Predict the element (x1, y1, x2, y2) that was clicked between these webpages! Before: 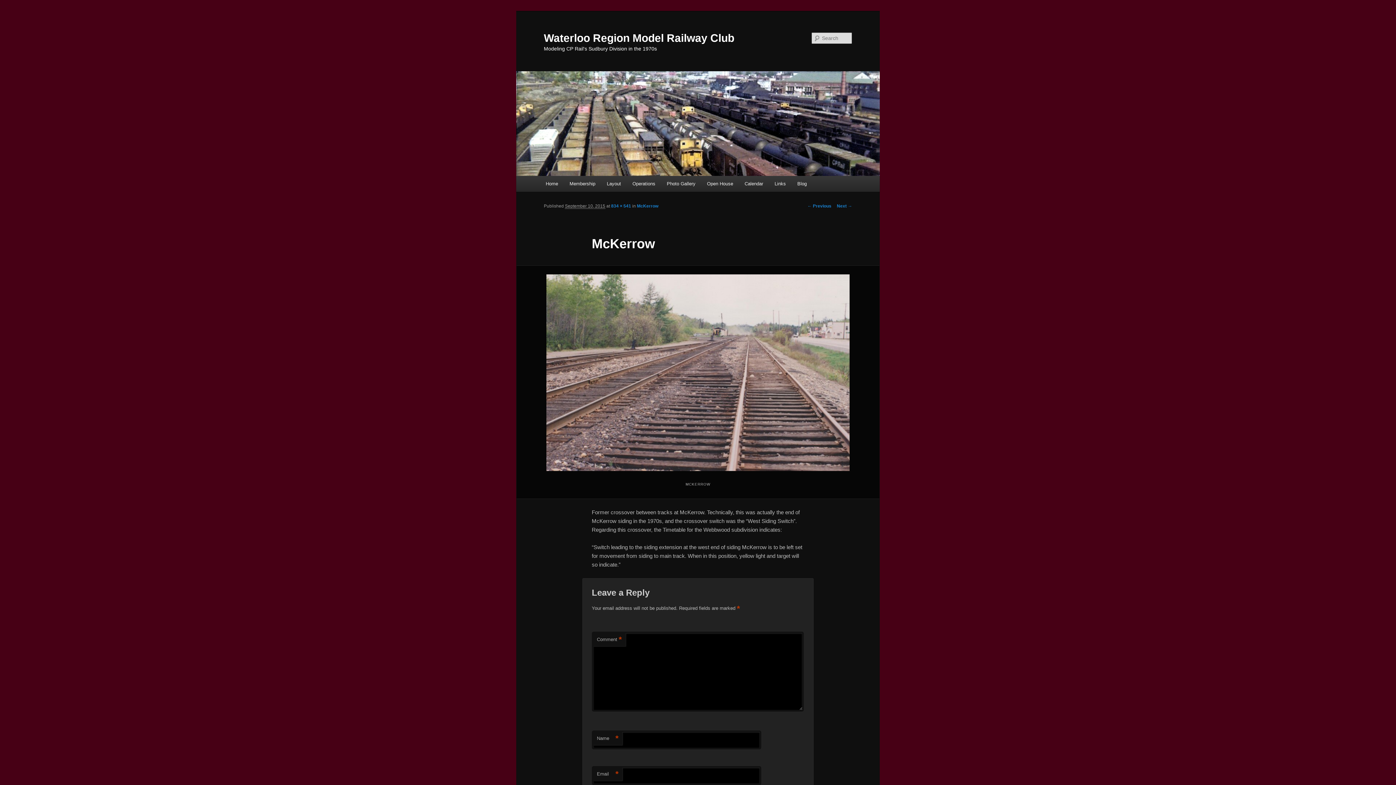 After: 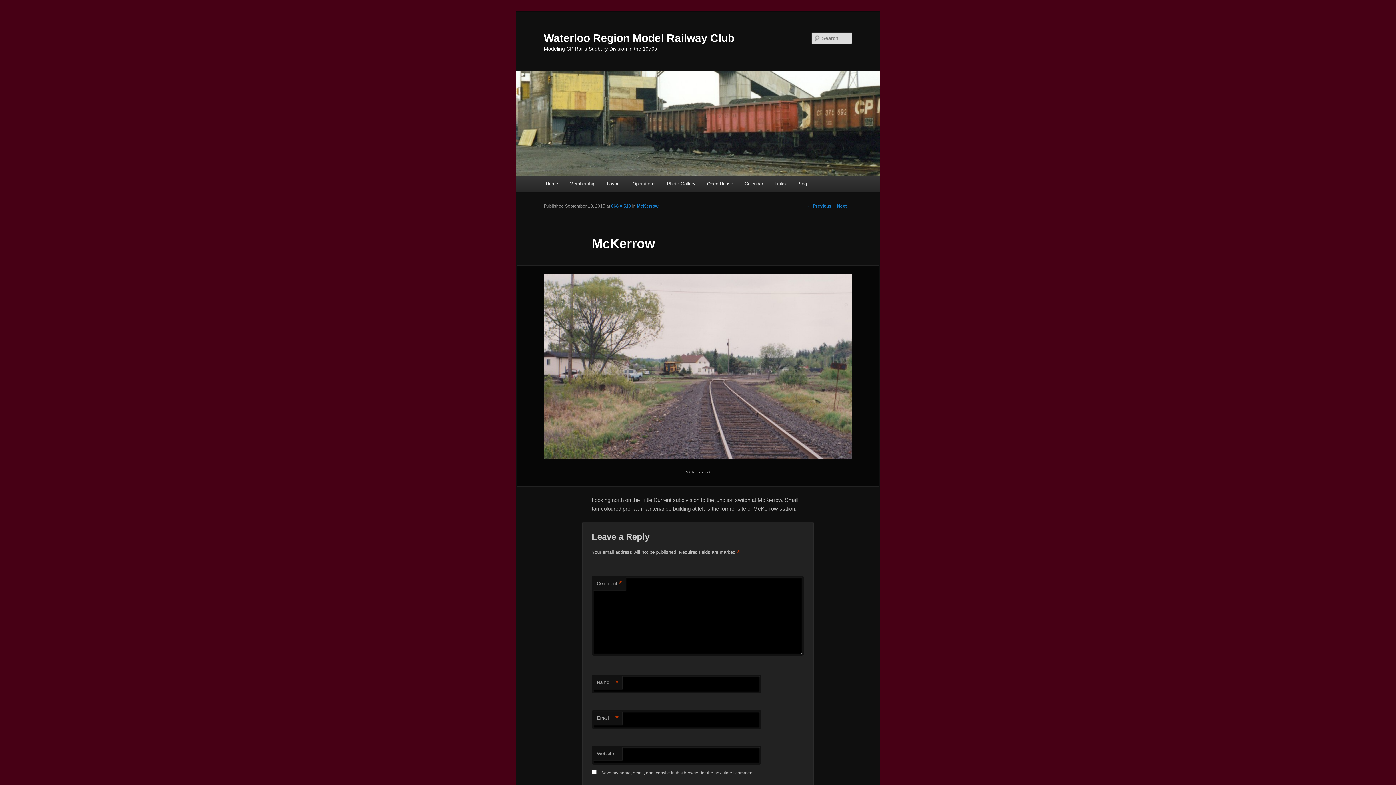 Action: bbox: (837, 203, 852, 208) label: Next →